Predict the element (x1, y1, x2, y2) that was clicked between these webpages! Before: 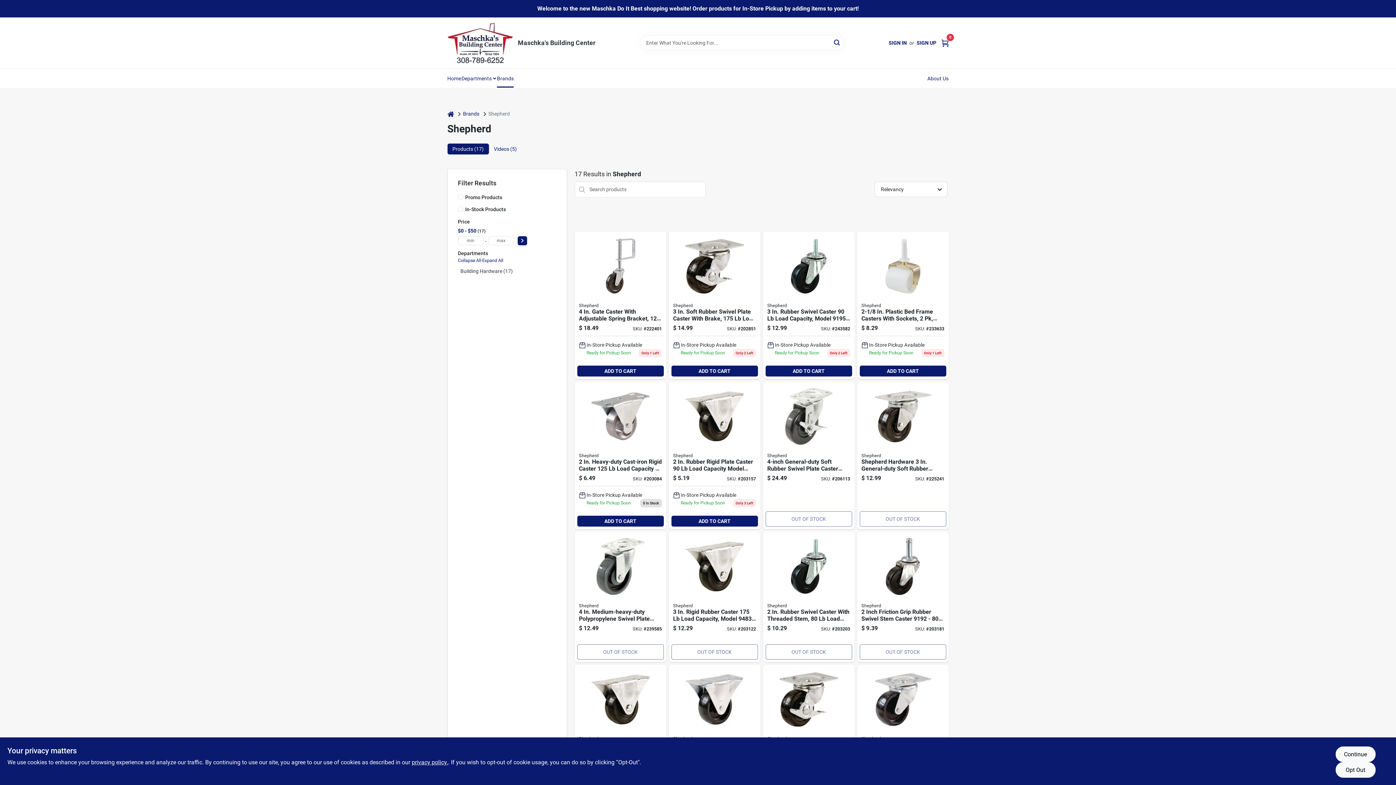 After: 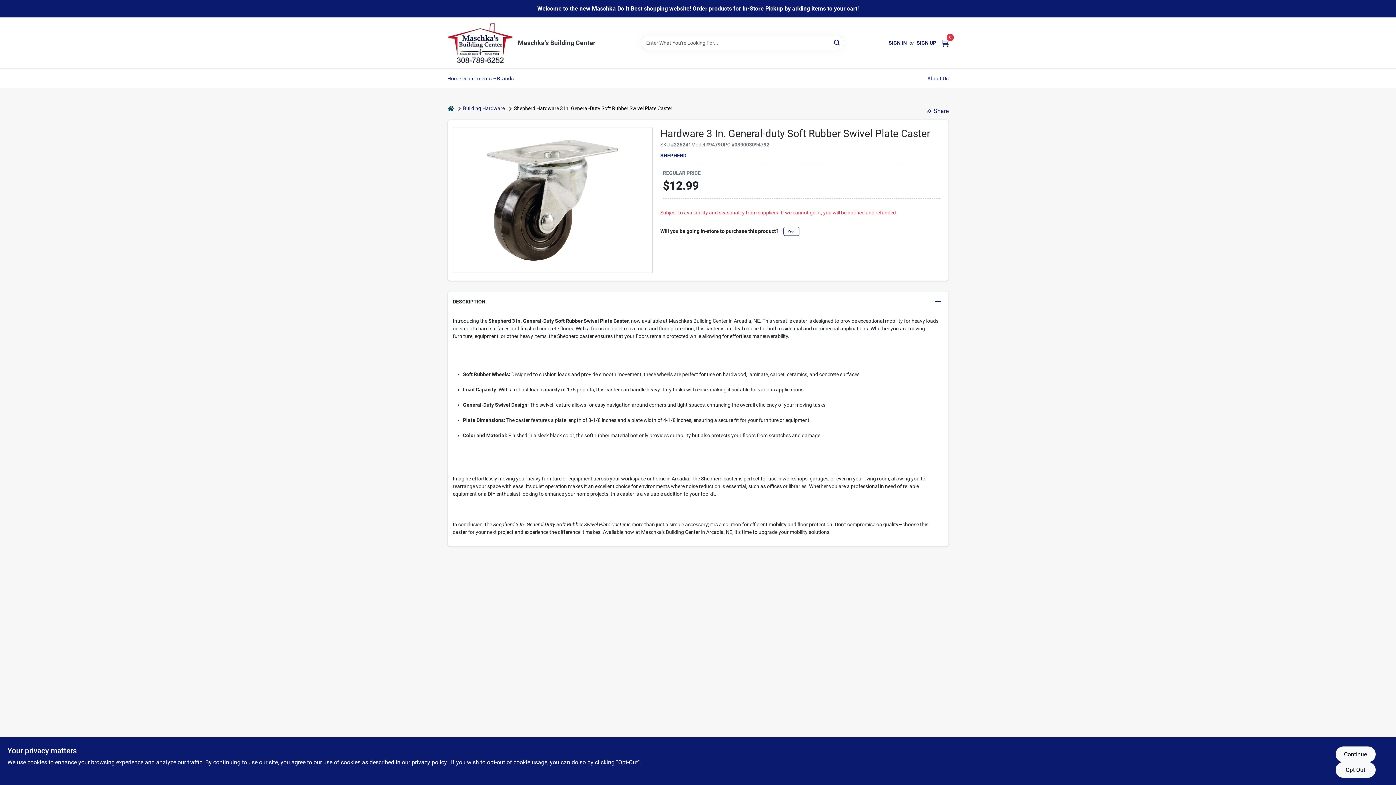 Action: bbox: (857, 381, 948, 529) label: Go to shepherd-general-duty-soft-rubber-swivel-plate-caster-039003094792 product page